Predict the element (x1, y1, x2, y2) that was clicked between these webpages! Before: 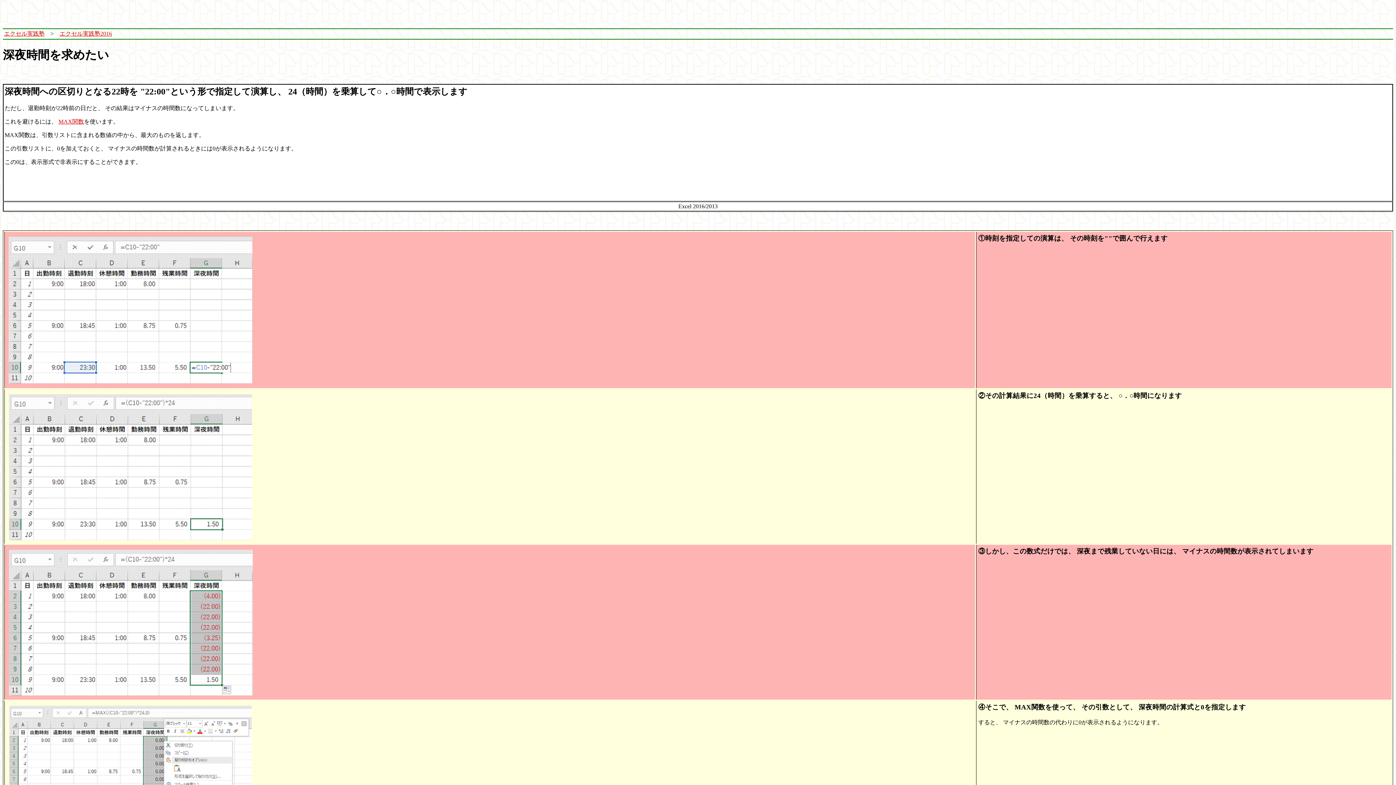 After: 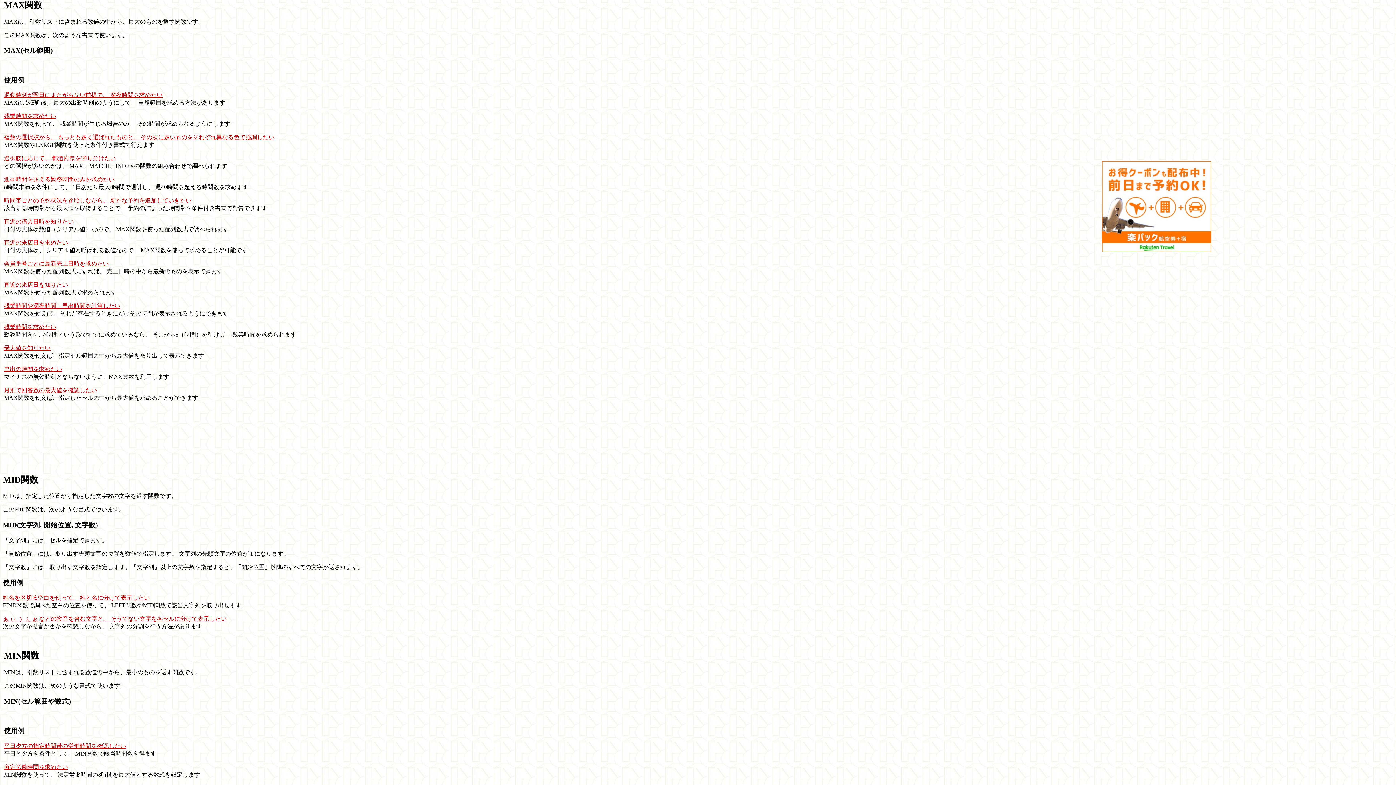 Action: label: MAX関数 bbox: (58, 118, 84, 124)